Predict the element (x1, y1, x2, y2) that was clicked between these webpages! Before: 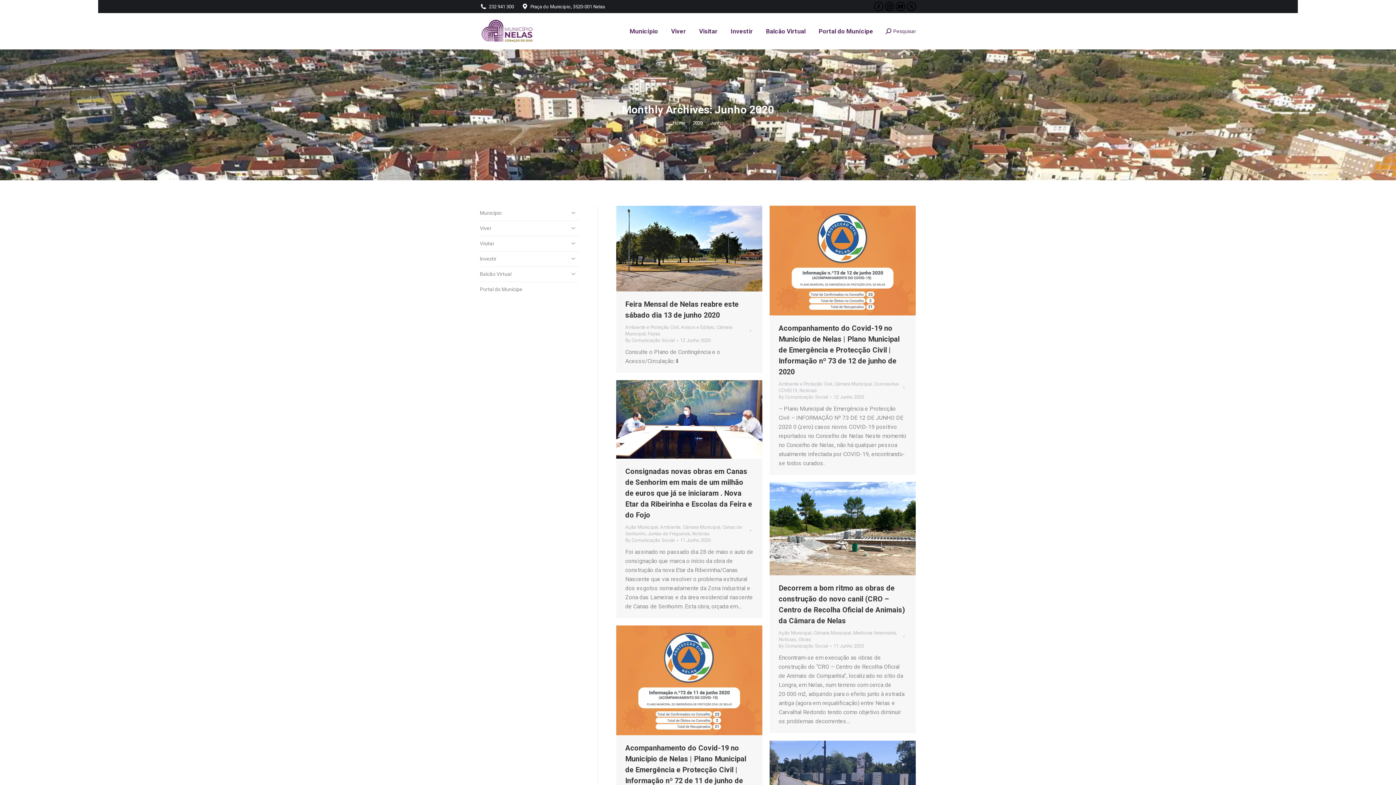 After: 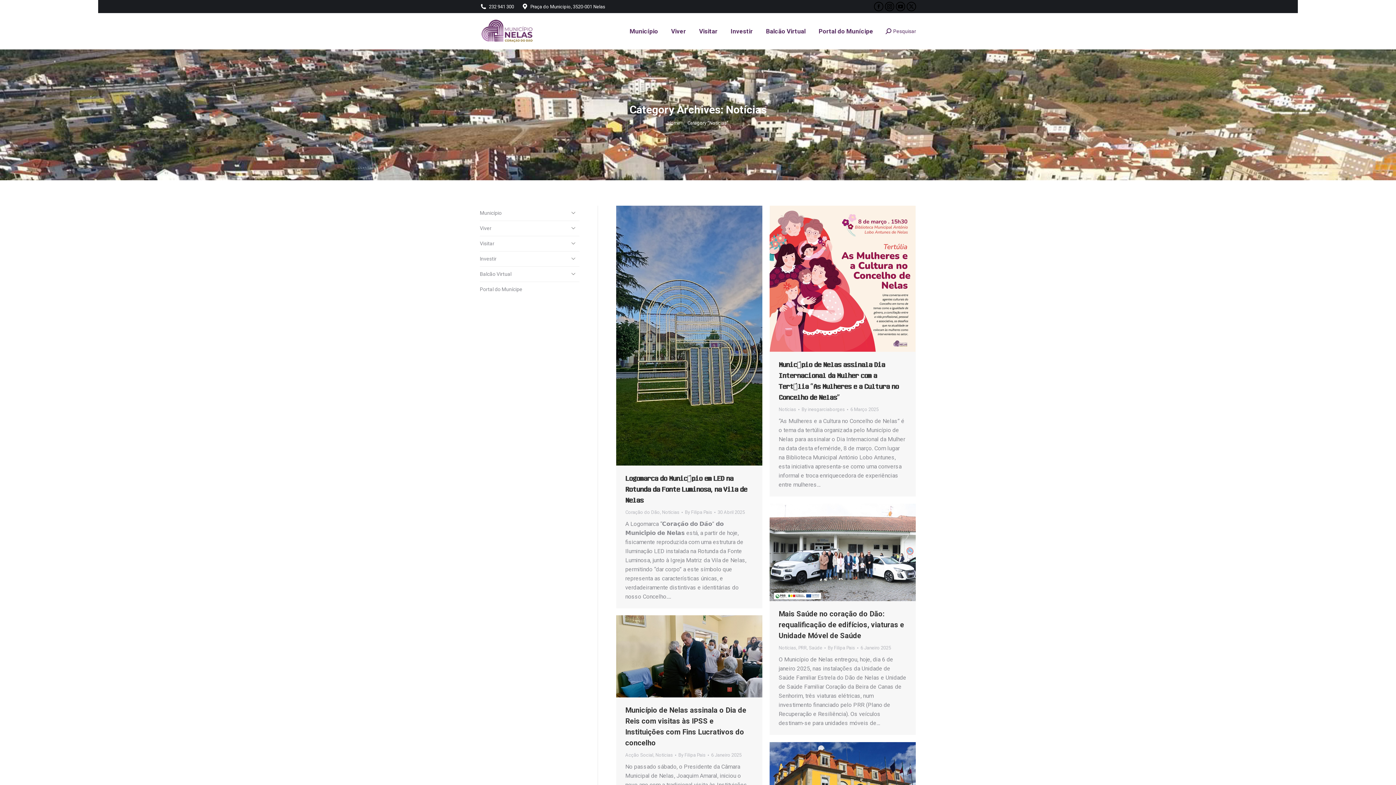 Action: label: Notícias bbox: (778, 637, 796, 642)